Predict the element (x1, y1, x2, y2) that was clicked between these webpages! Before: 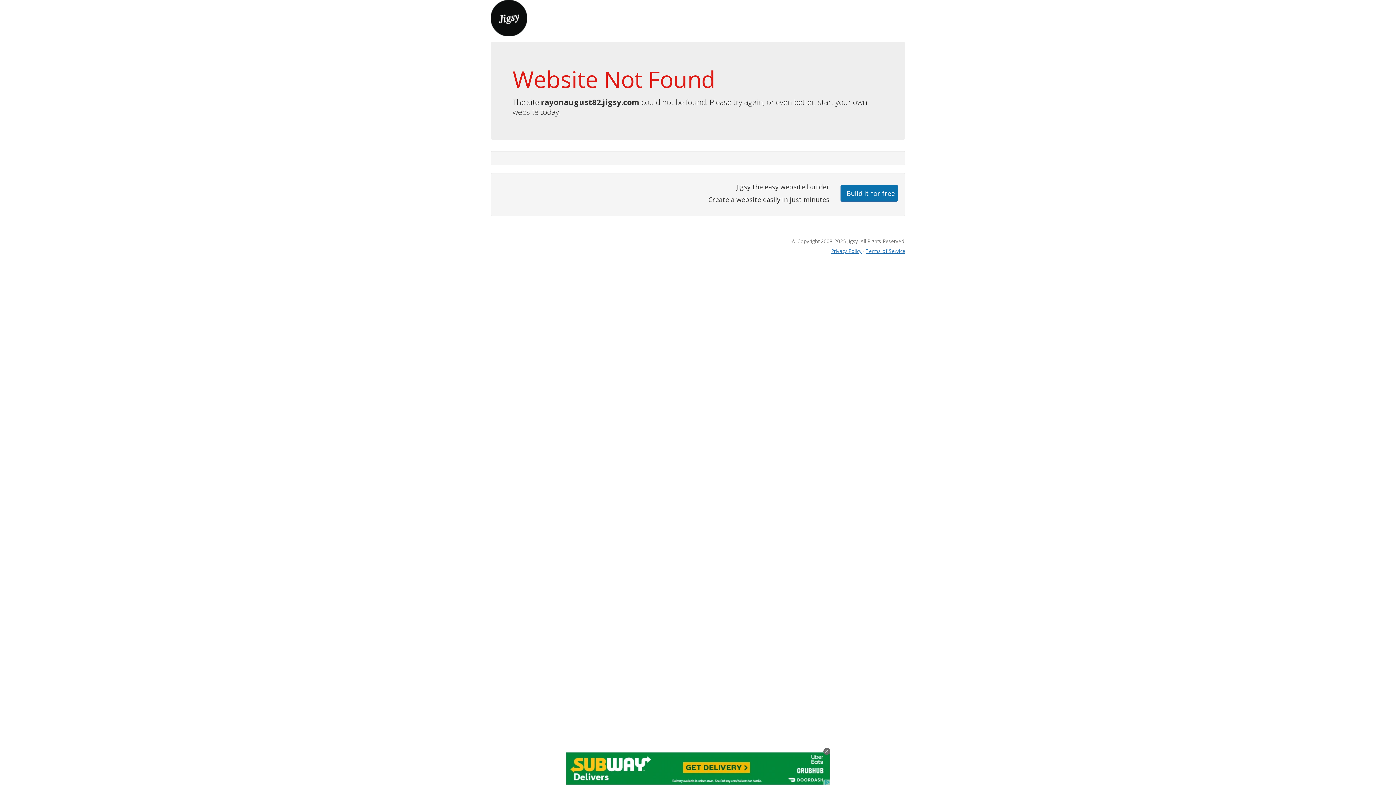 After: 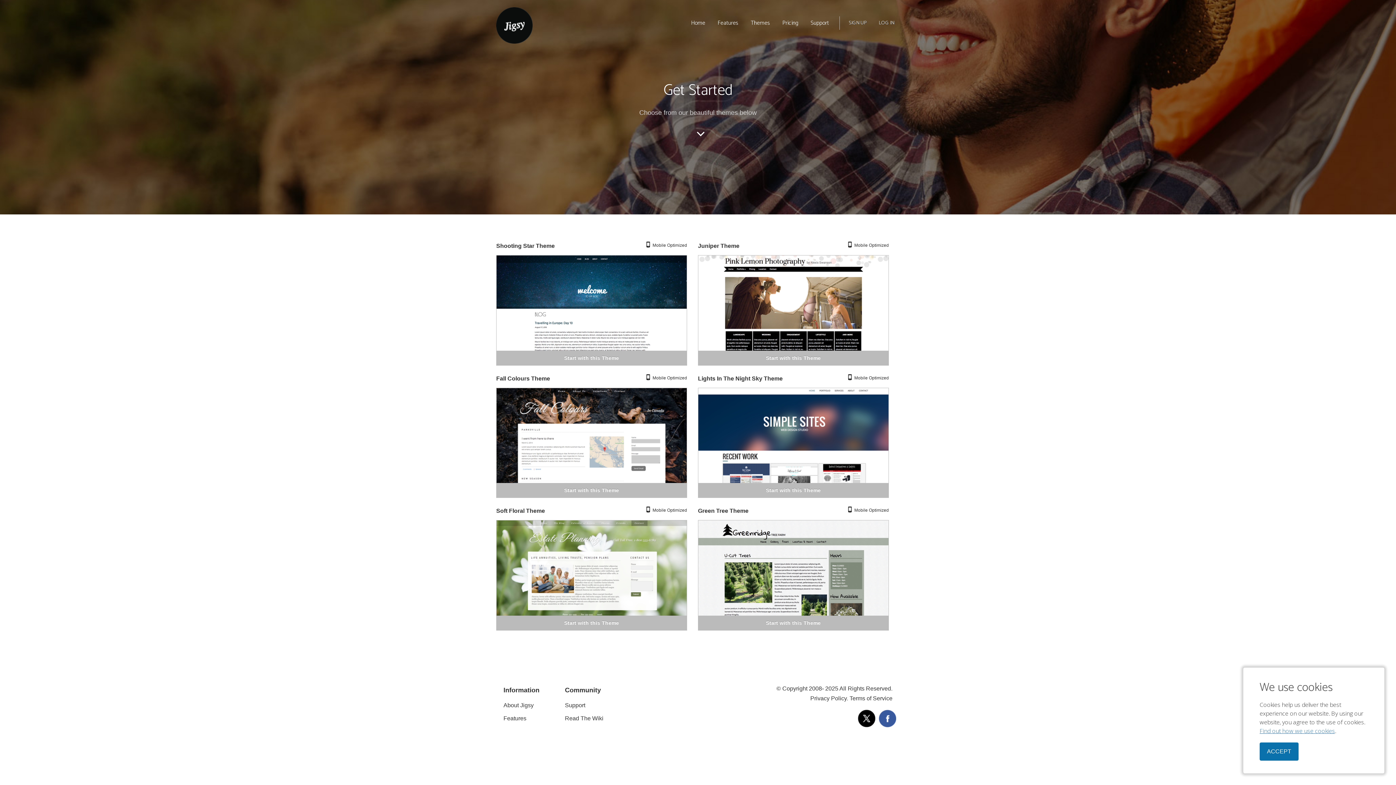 Action: bbox: (840, 184, 898, 201) label: Build it for free